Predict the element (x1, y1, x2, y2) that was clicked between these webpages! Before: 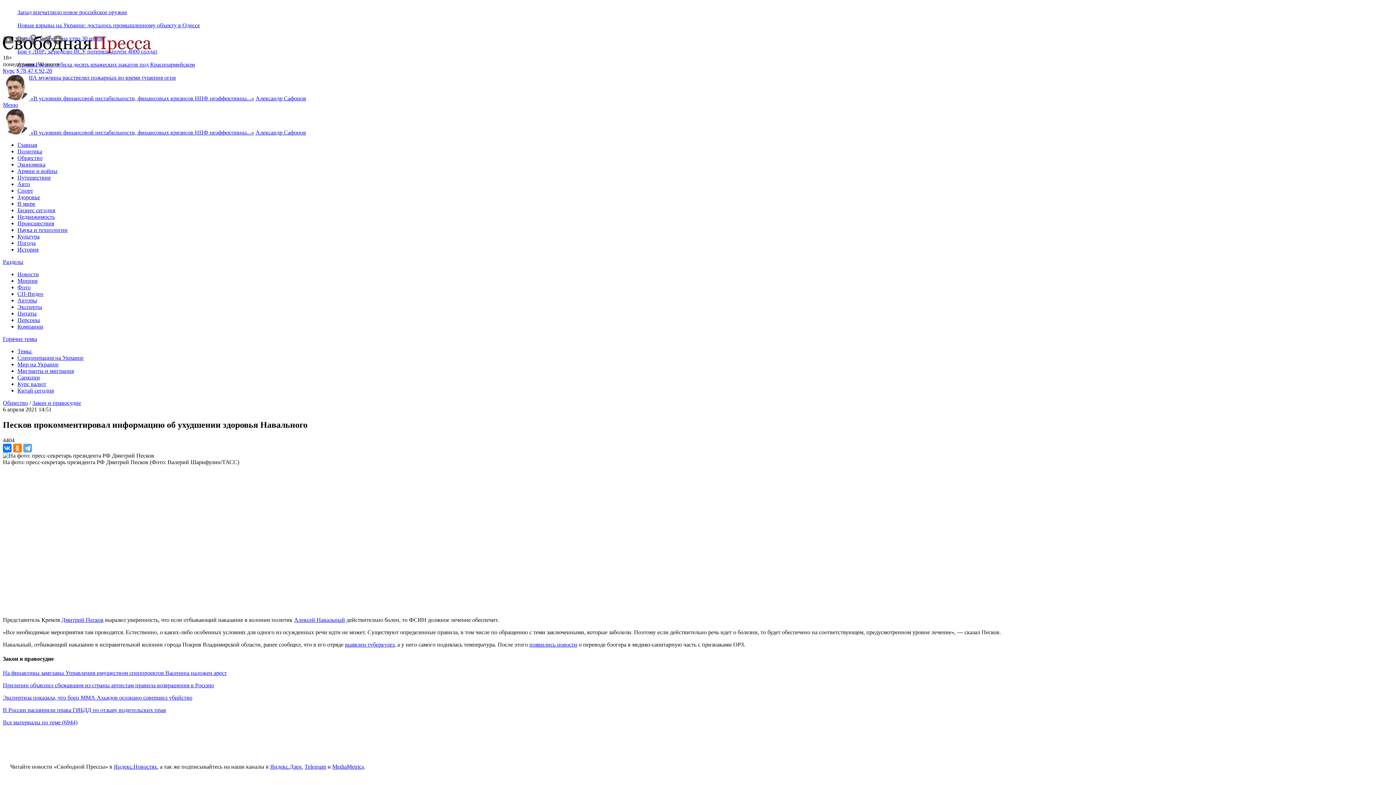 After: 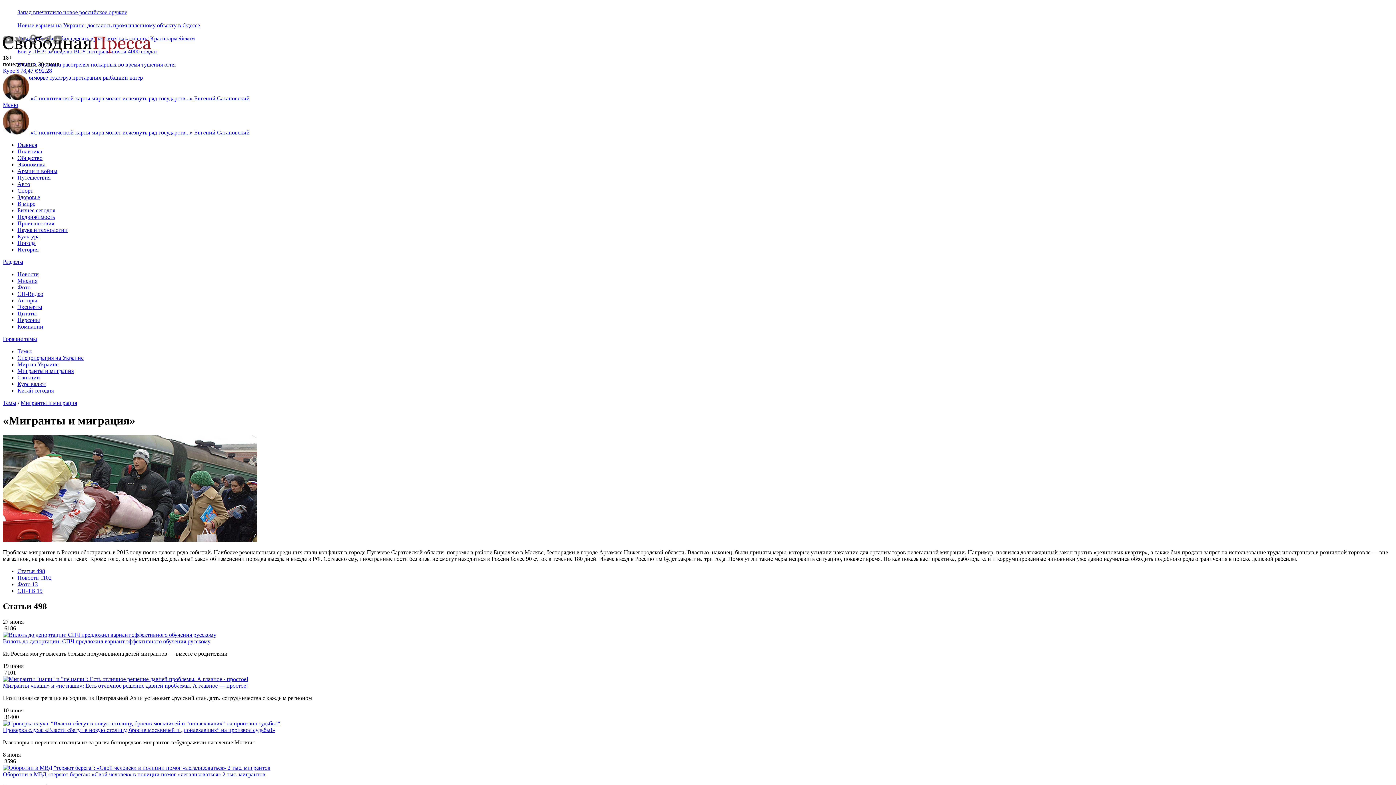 Action: bbox: (17, 368, 73, 374) label: Мигранты и миграция